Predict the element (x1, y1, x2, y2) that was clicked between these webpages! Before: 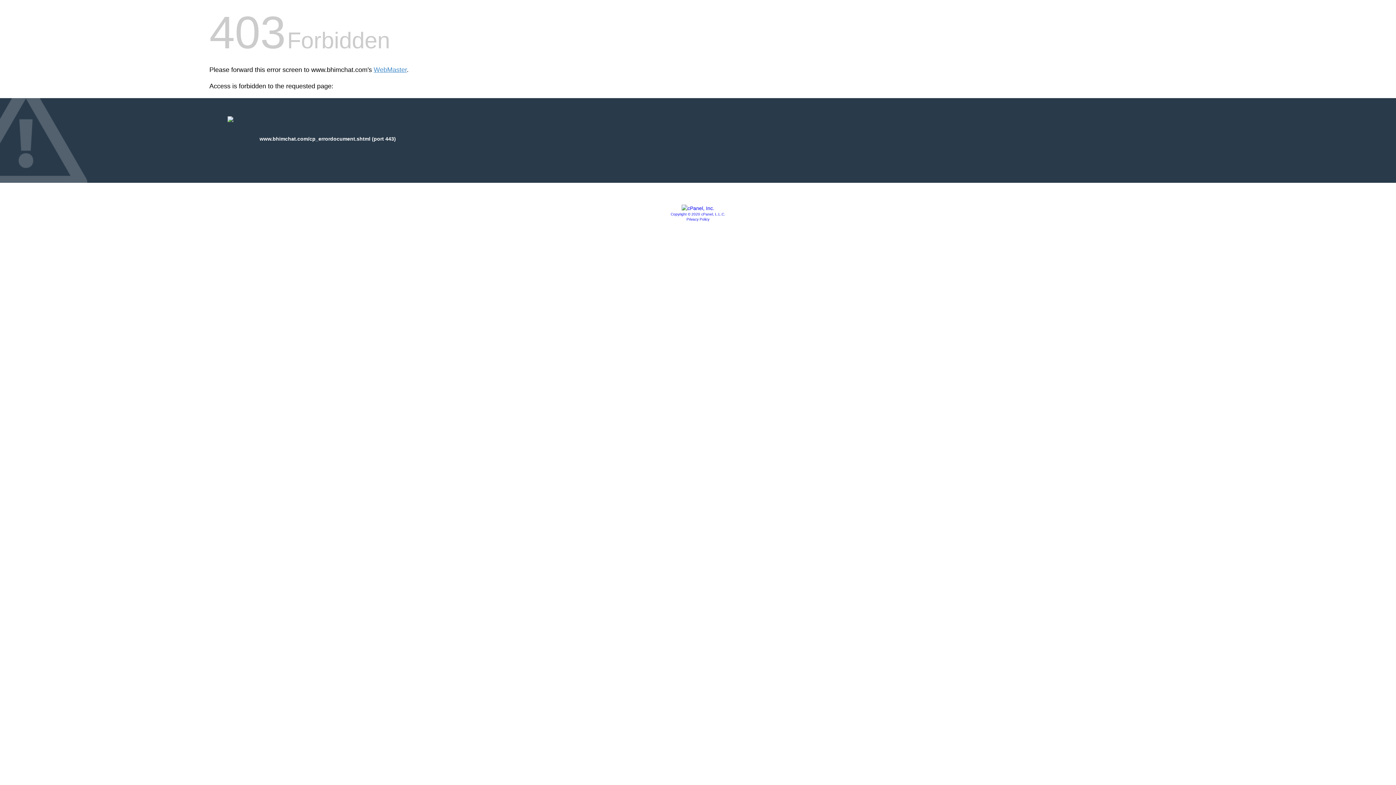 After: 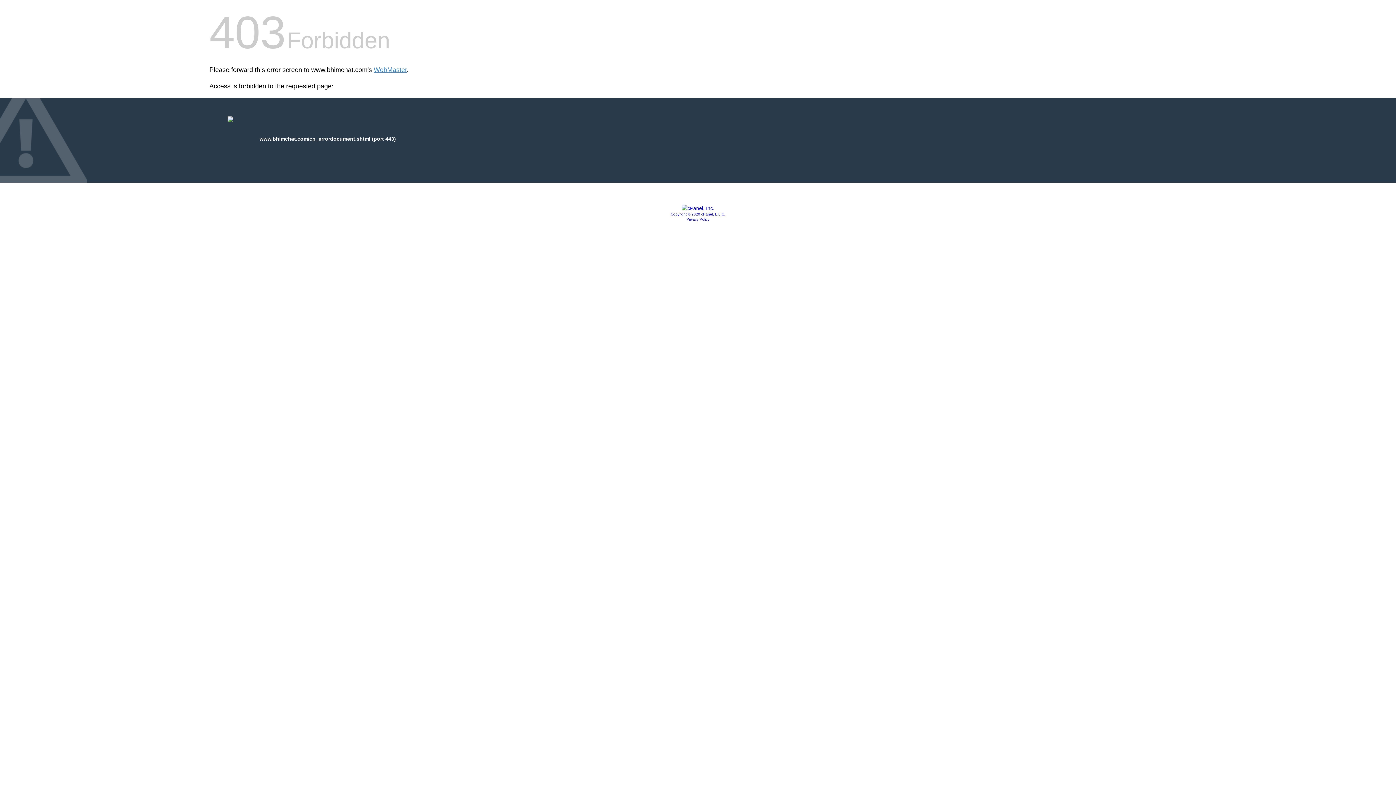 Action: bbox: (670, 212, 725, 216) label: Copyright © 2020 cPanel, L.L.C.